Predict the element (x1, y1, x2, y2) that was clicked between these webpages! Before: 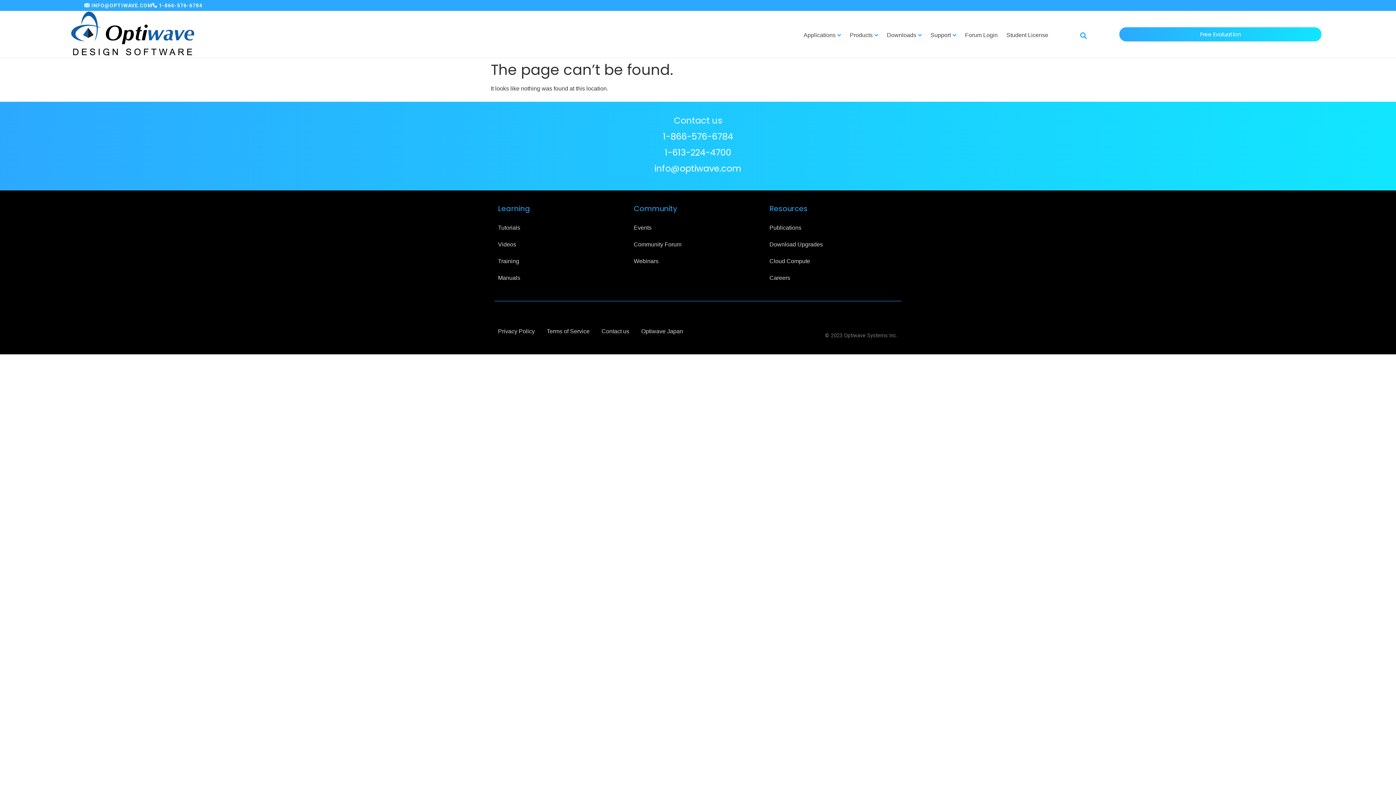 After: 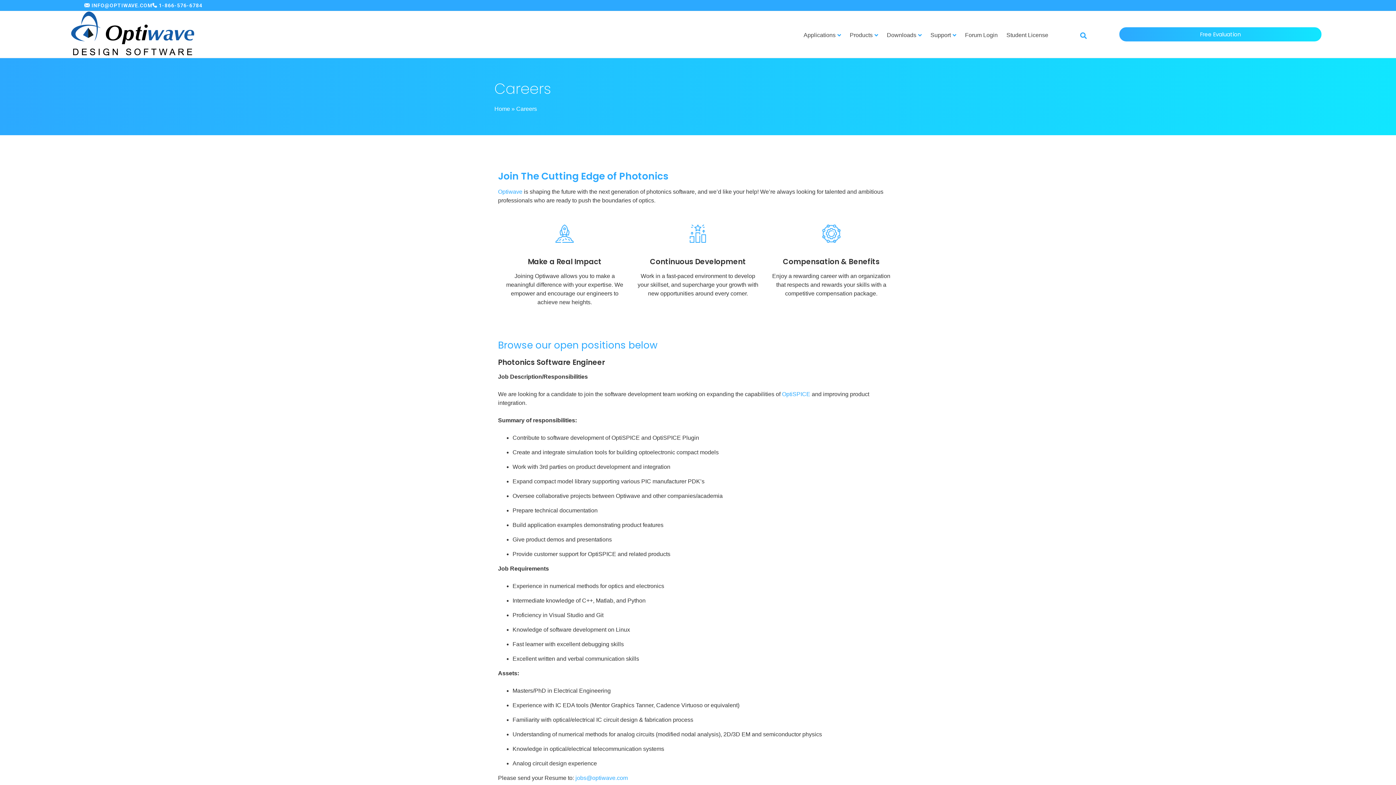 Action: label: Careers bbox: (769, 269, 790, 286)